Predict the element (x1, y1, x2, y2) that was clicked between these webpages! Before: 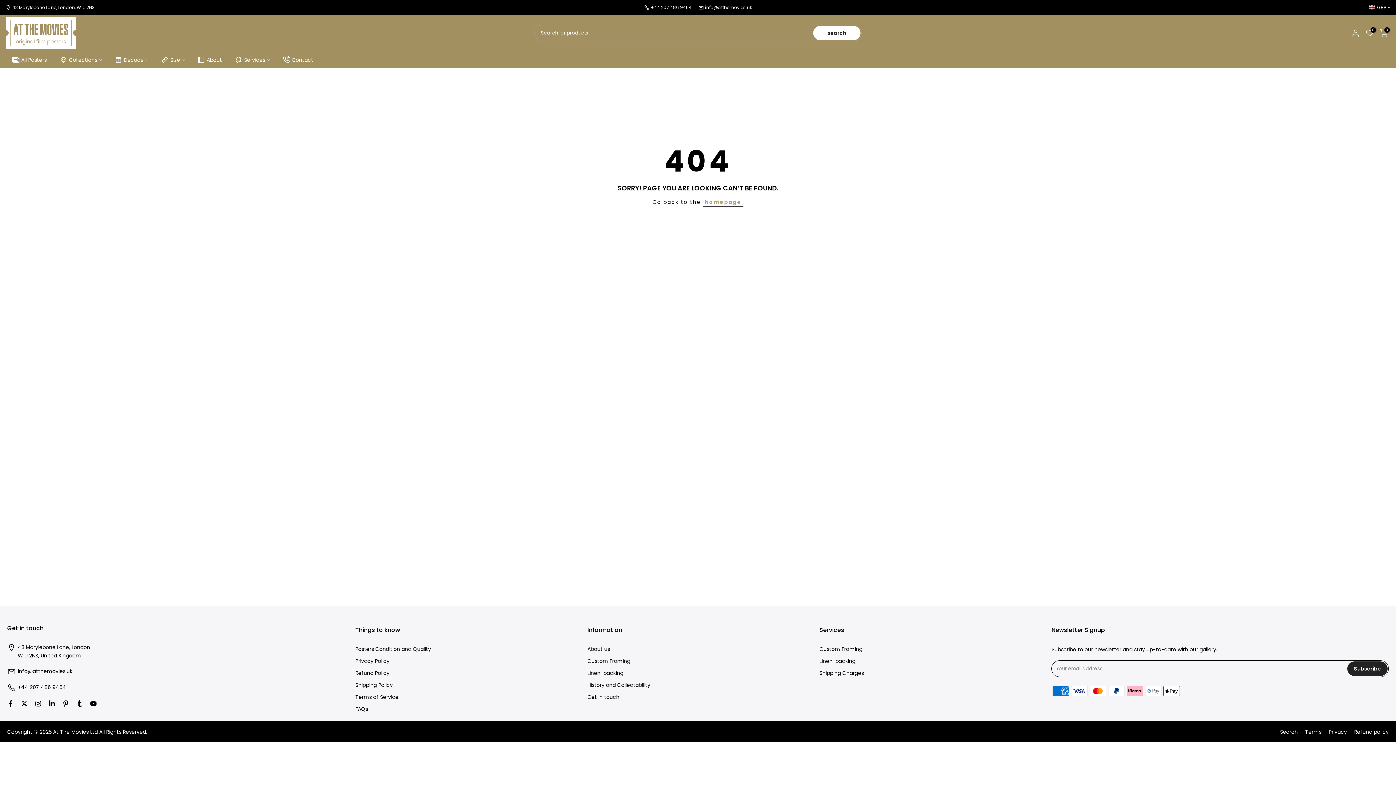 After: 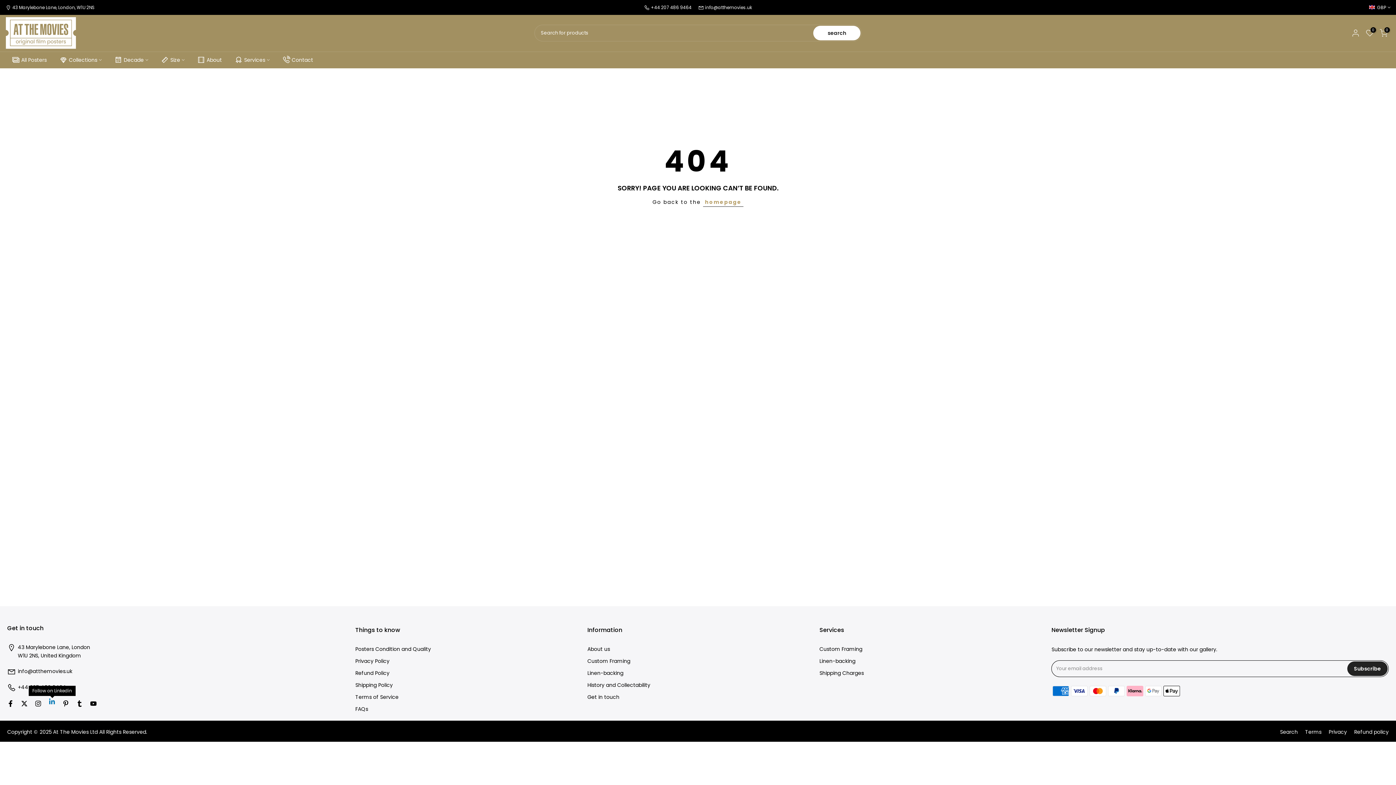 Action: bbox: (48, 699, 55, 708)